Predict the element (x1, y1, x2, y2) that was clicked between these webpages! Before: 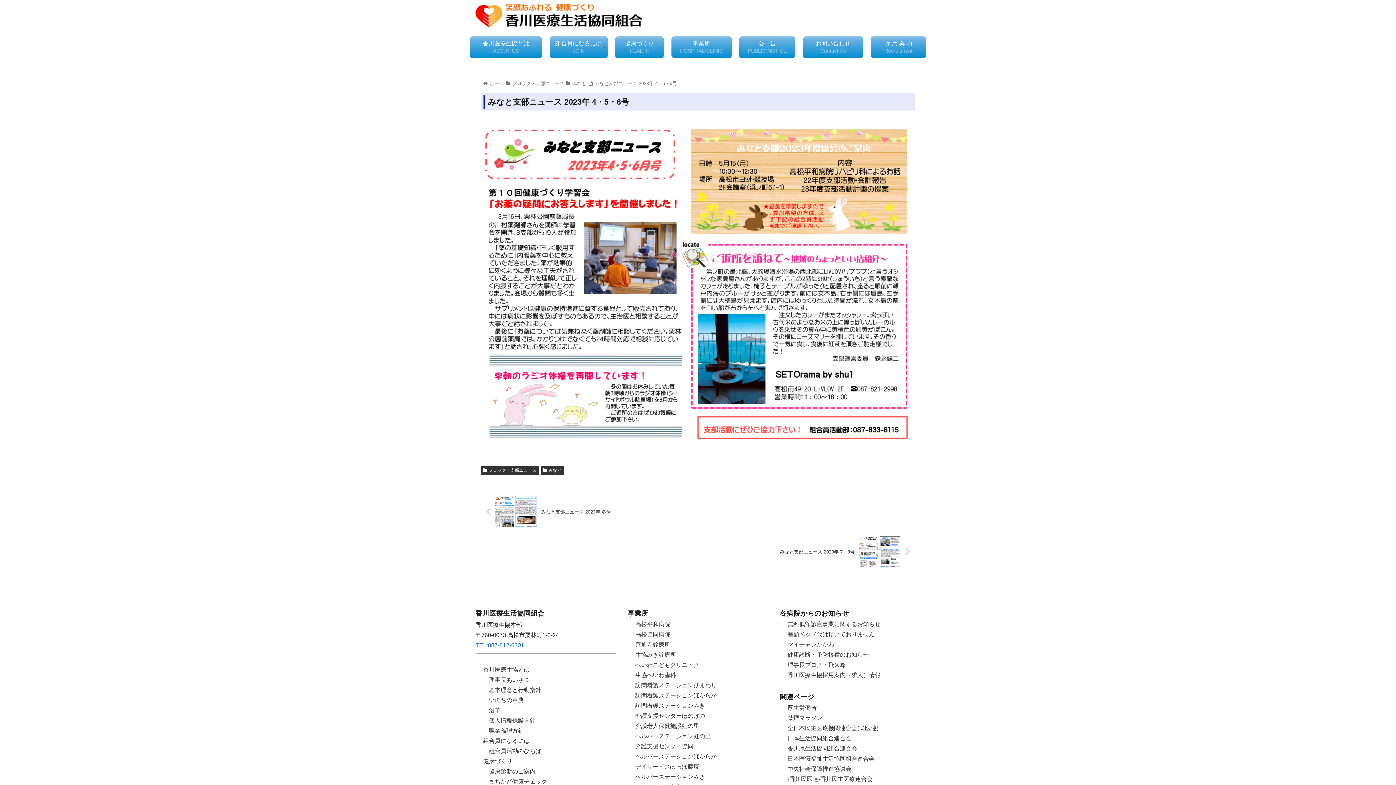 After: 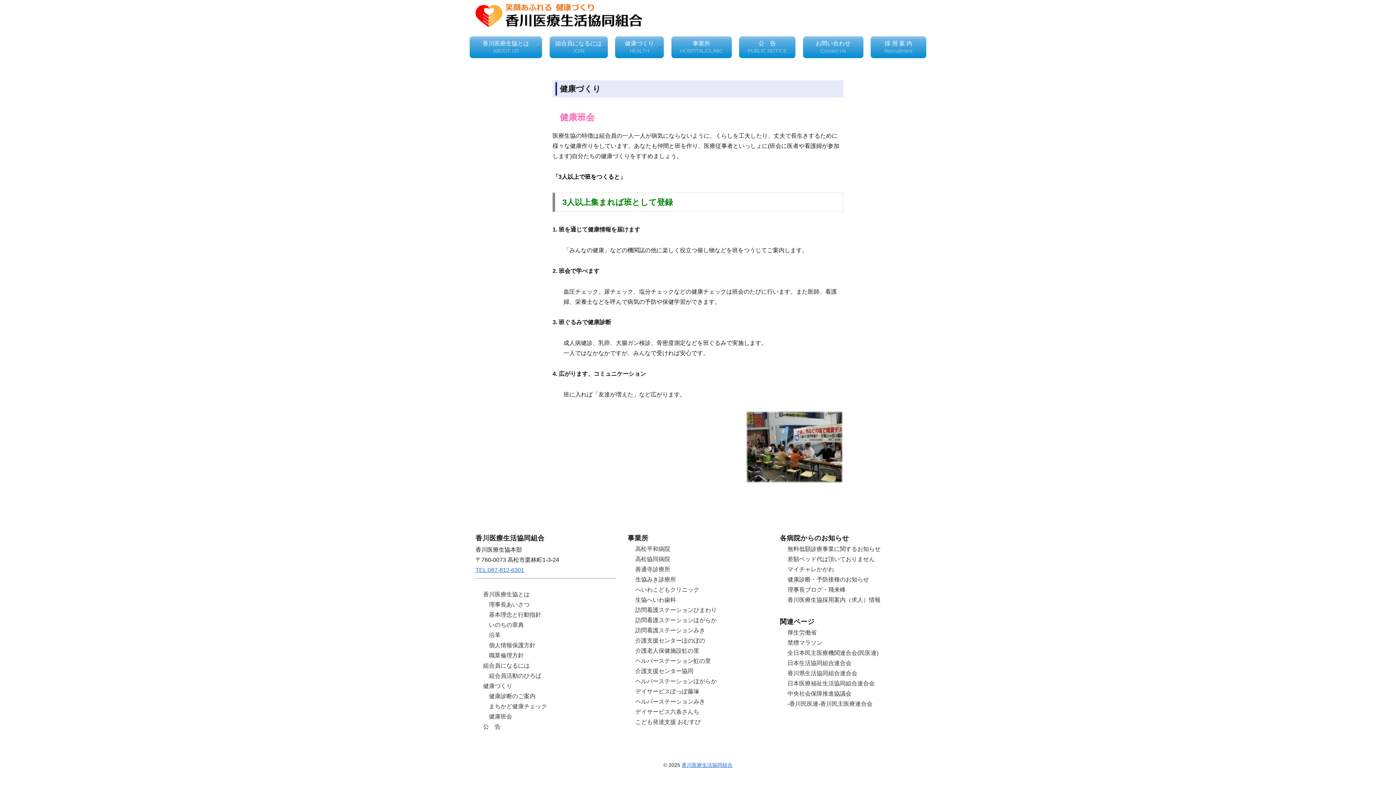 Action: bbox: (615, 36, 664, 58) label: 健康づくり
HEALTH